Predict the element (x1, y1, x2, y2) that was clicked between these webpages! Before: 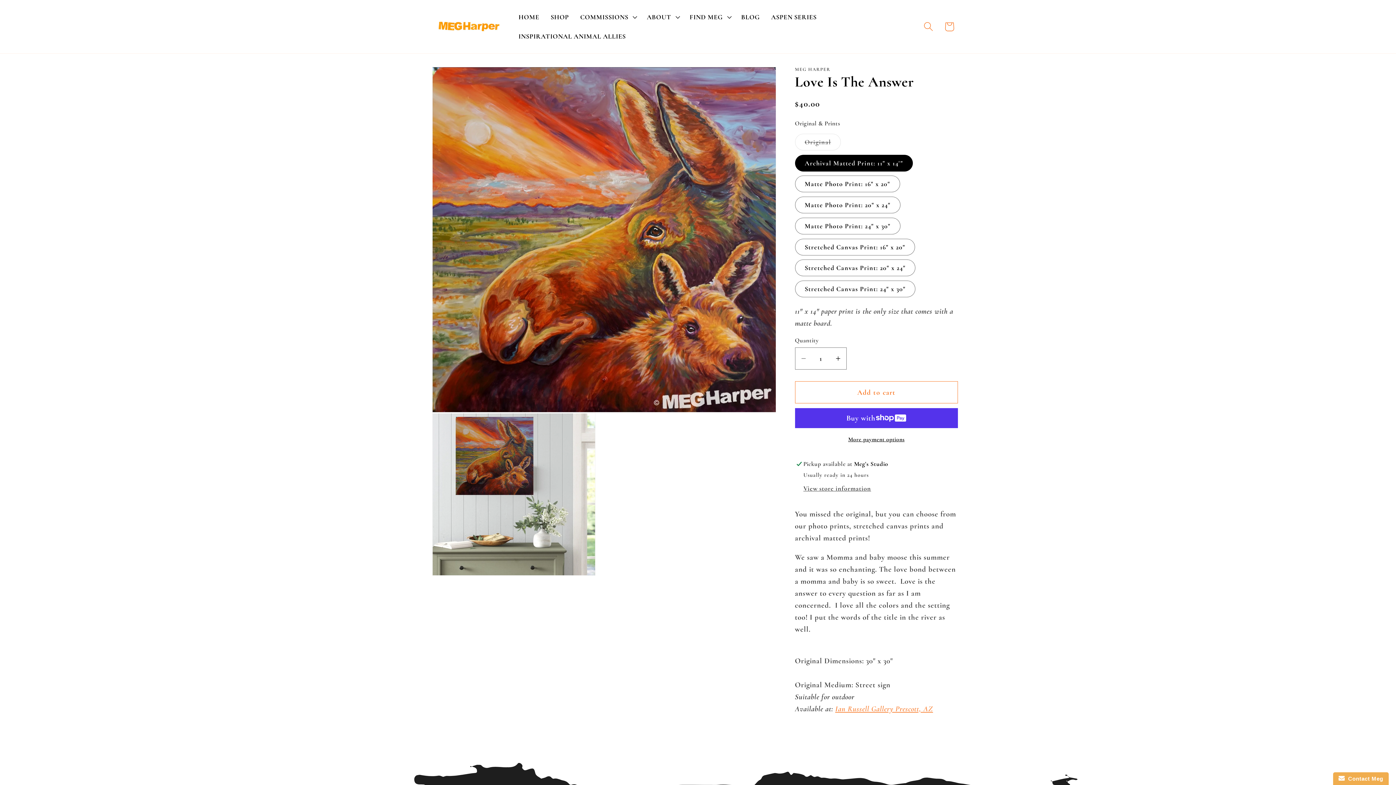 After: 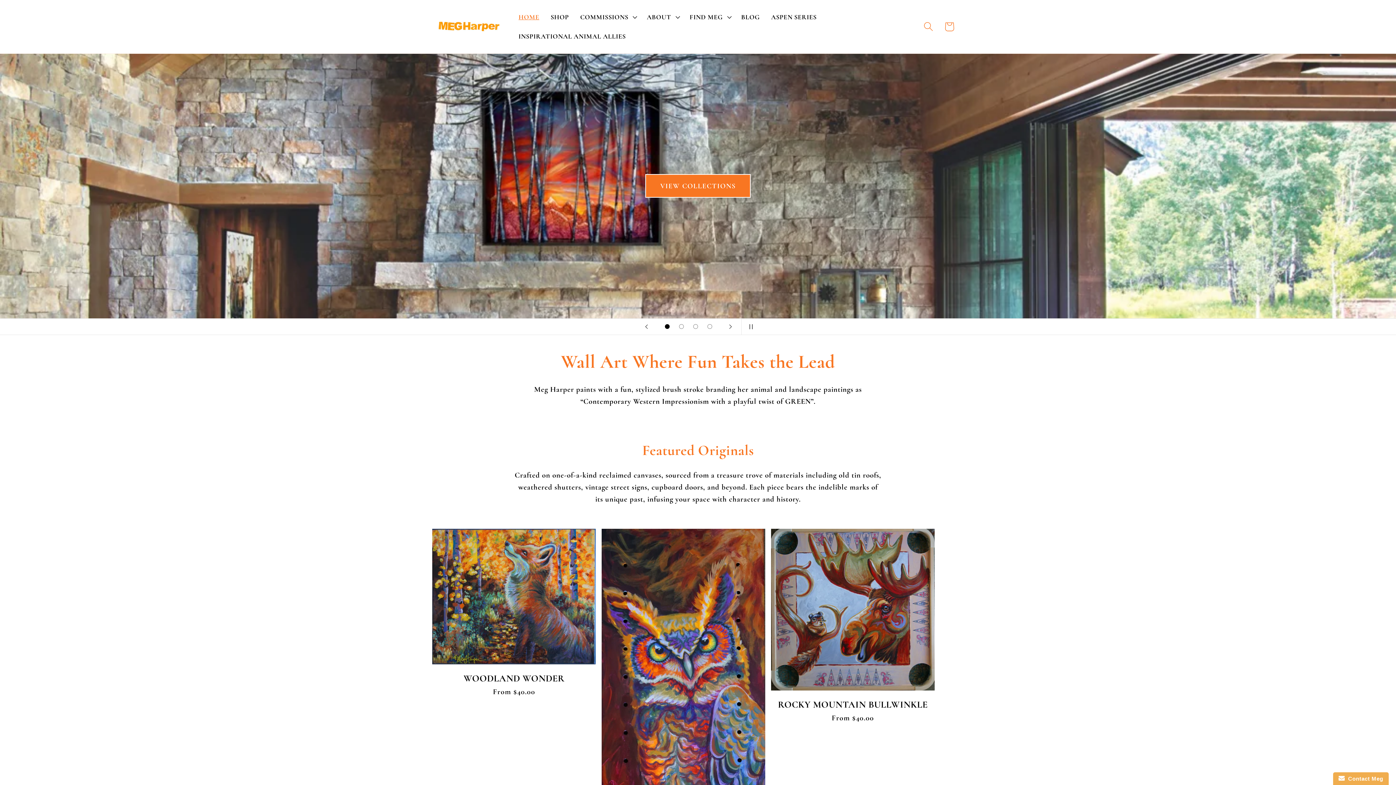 Action: bbox: (434, 18, 503, 35)